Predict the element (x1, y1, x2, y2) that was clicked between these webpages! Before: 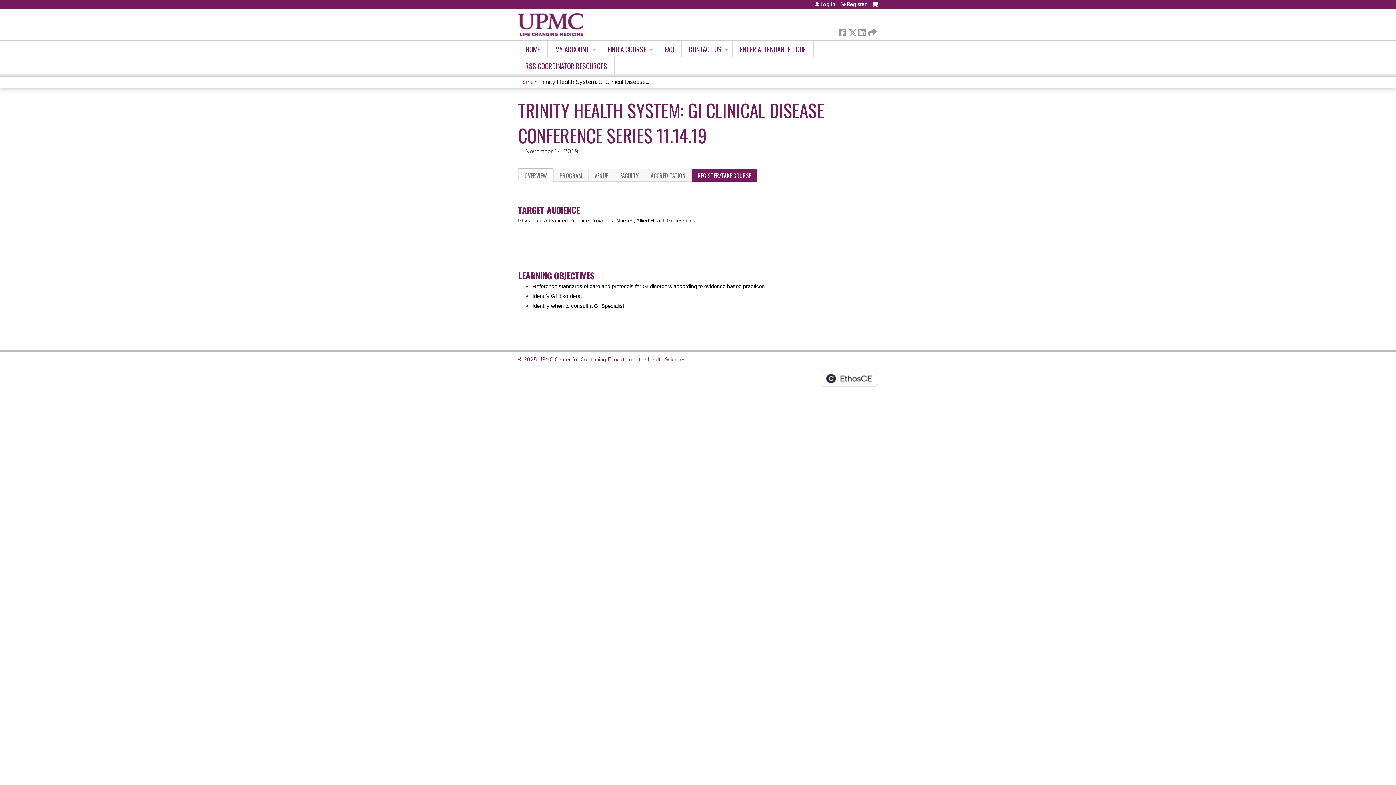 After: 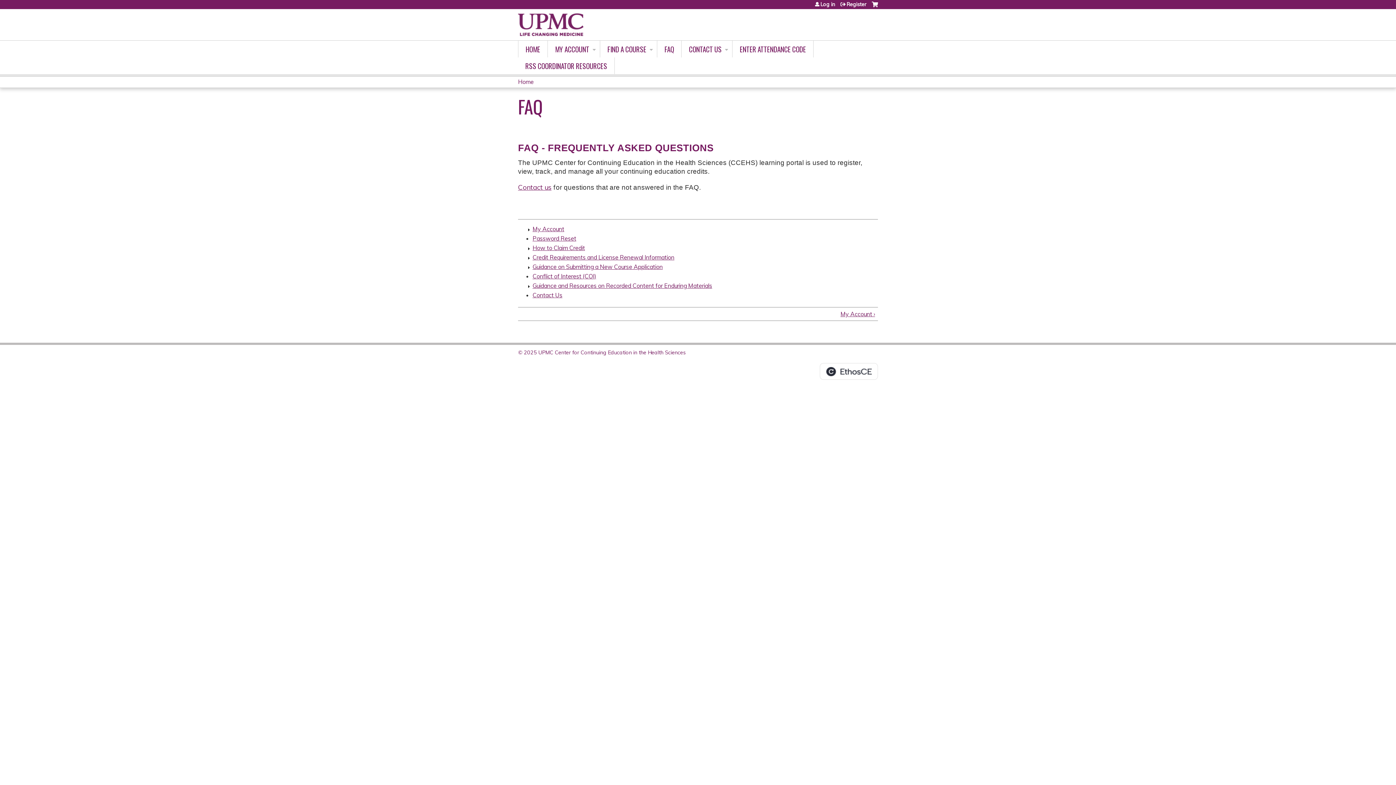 Action: label: FAQ bbox: (657, 40, 681, 57)